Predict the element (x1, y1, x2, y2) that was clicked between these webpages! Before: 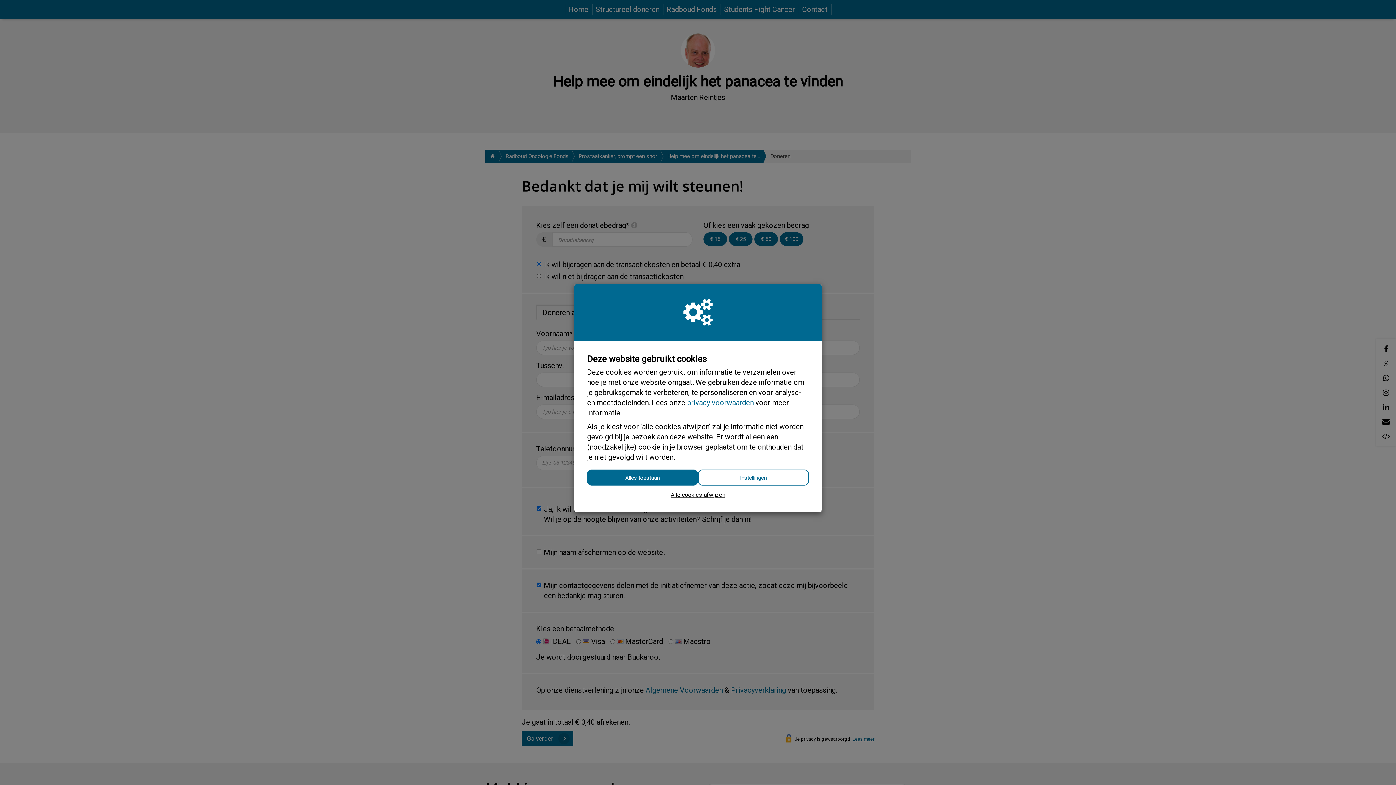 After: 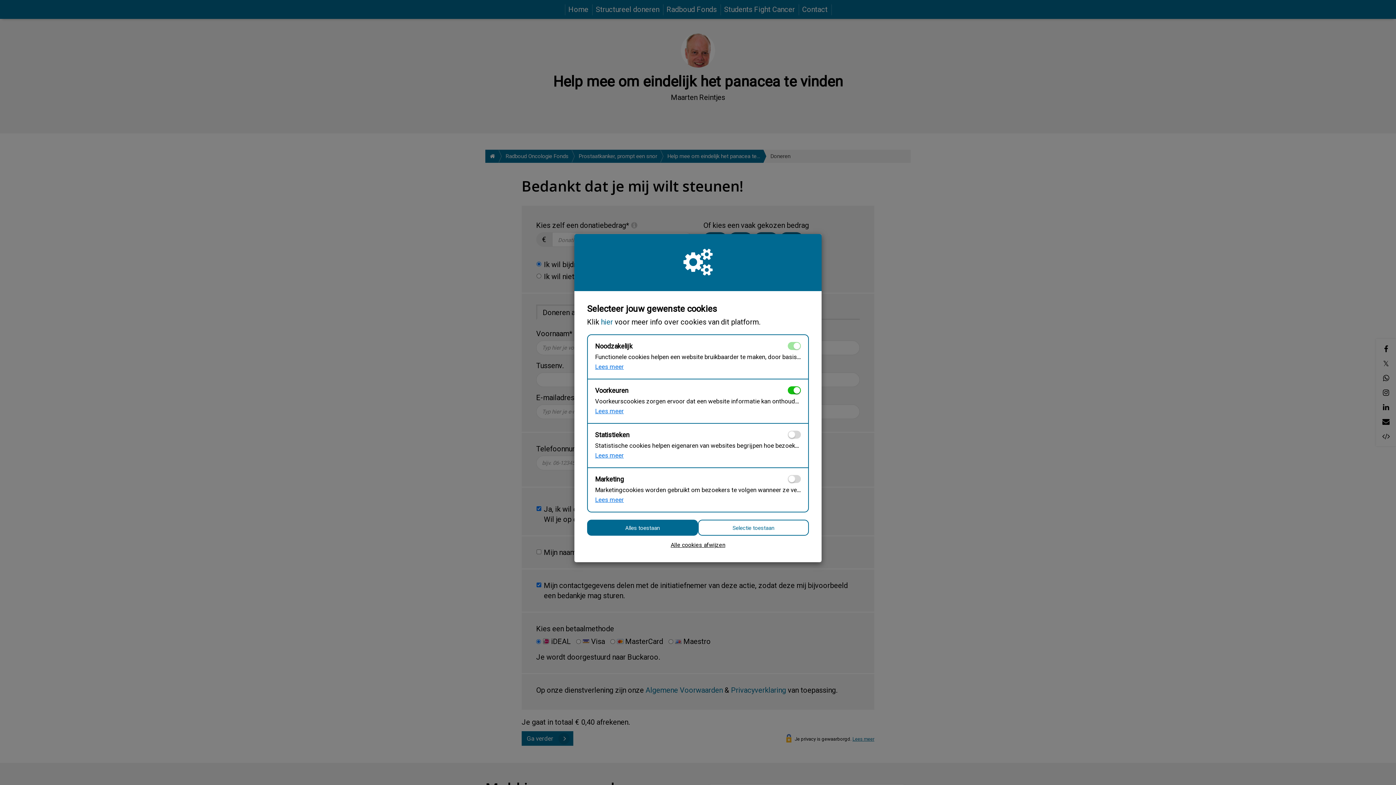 Action: bbox: (698, 469, 809, 485) label: Instellingen